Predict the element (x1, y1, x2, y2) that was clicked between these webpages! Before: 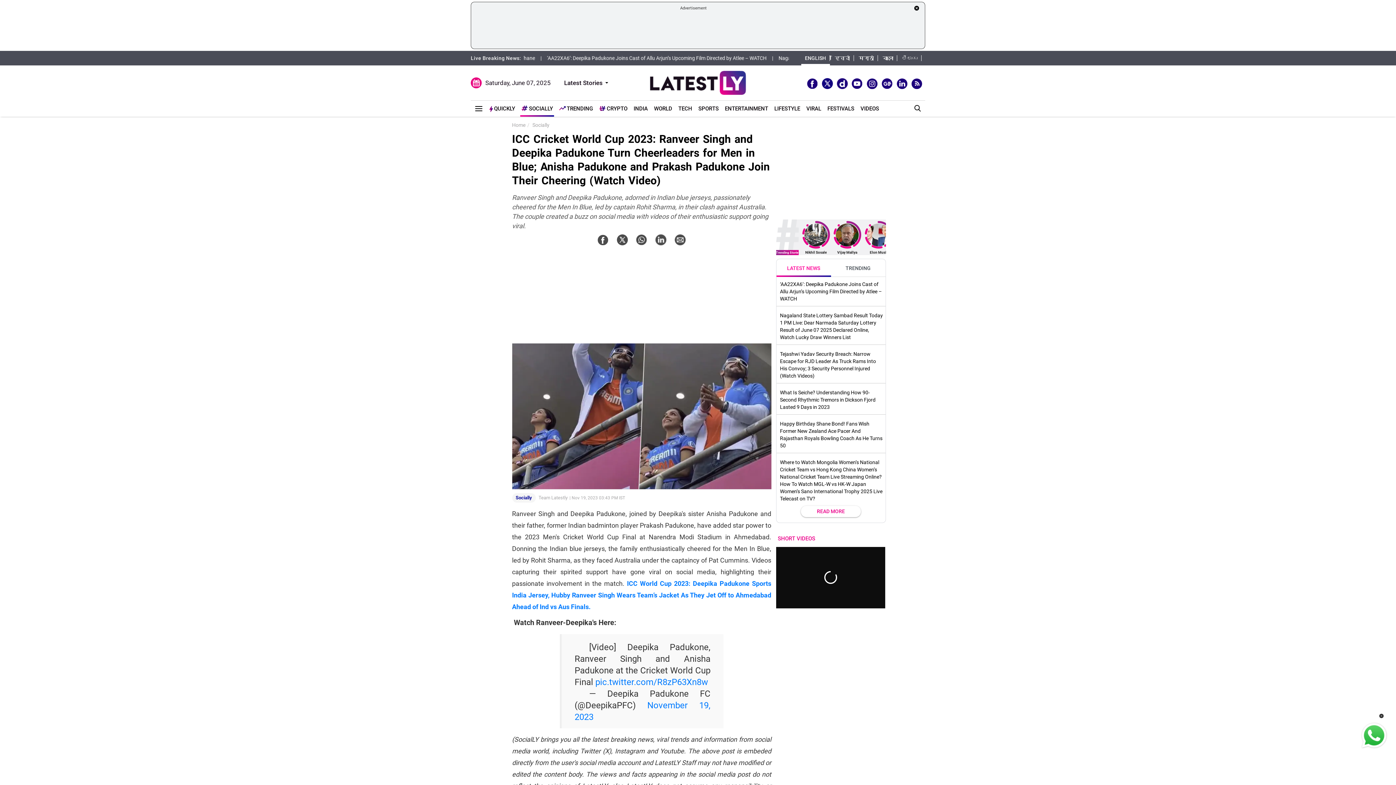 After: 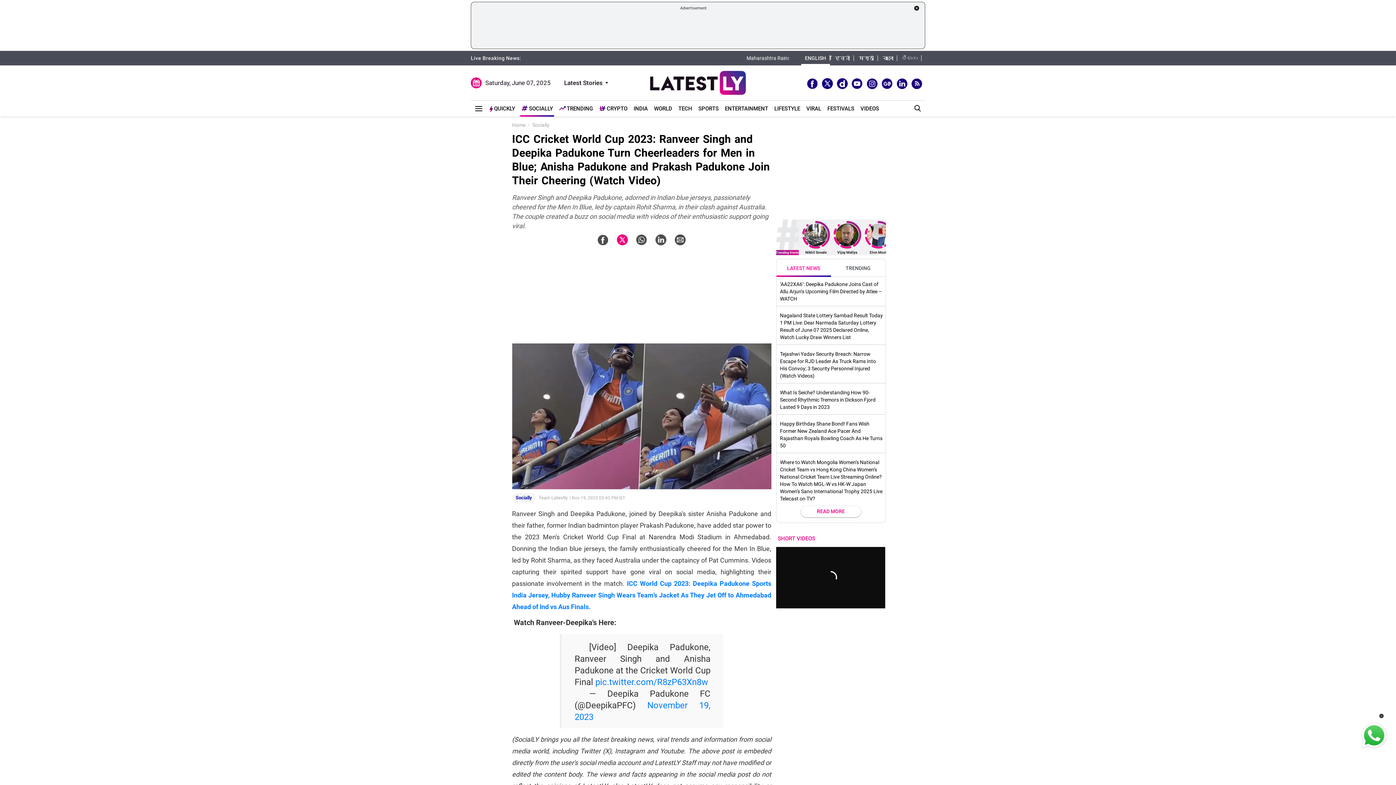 Action: bbox: (617, 234, 628, 245)